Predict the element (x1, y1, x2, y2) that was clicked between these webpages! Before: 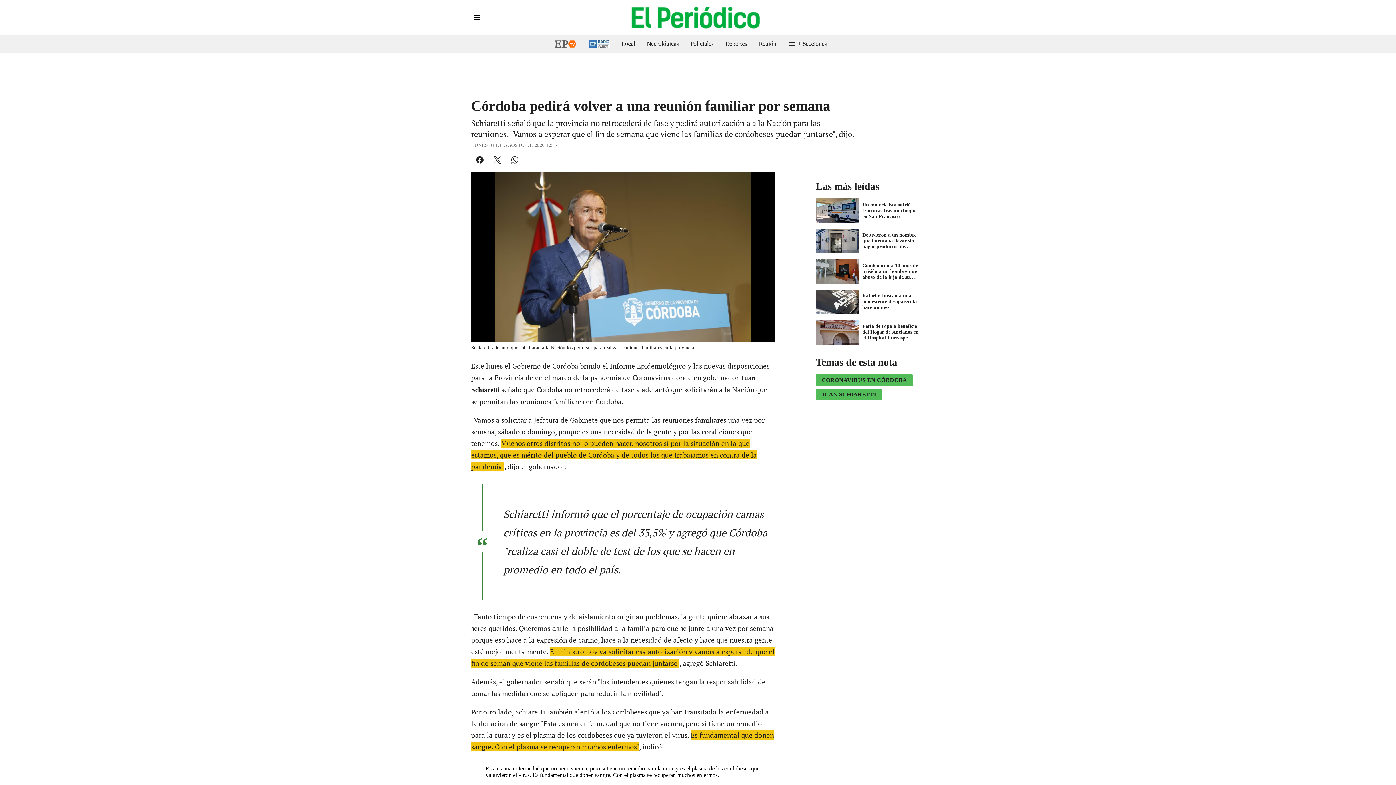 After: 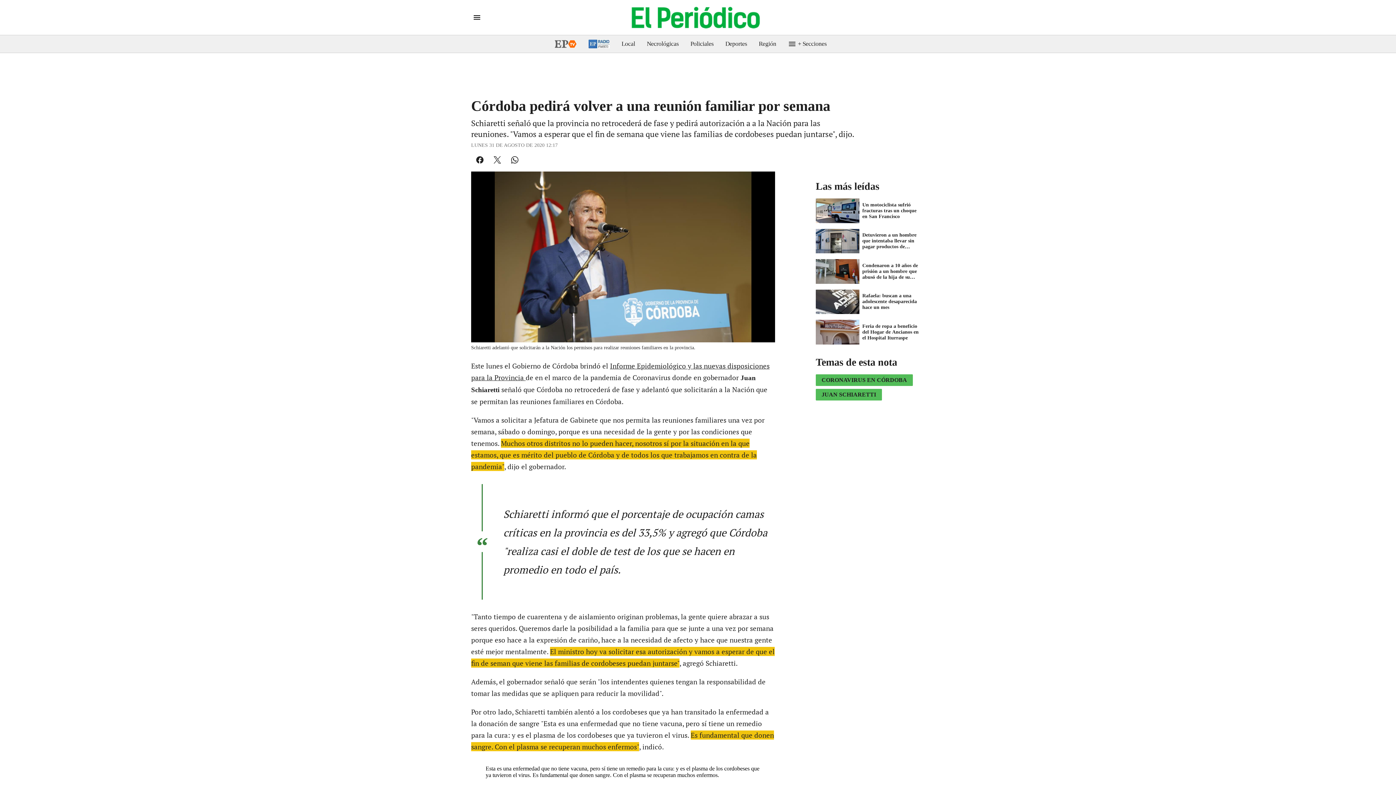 Action: bbox: (549, 35, 582, 52)